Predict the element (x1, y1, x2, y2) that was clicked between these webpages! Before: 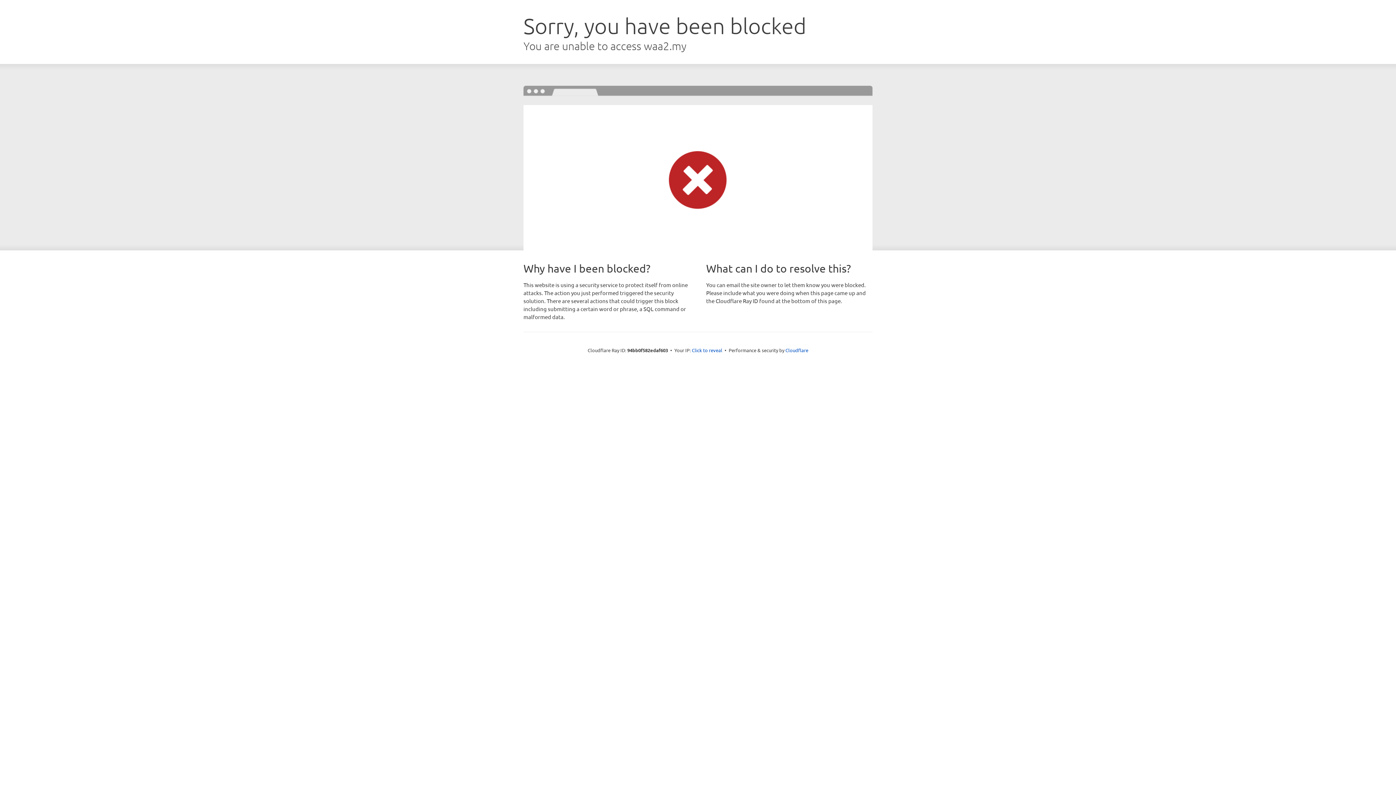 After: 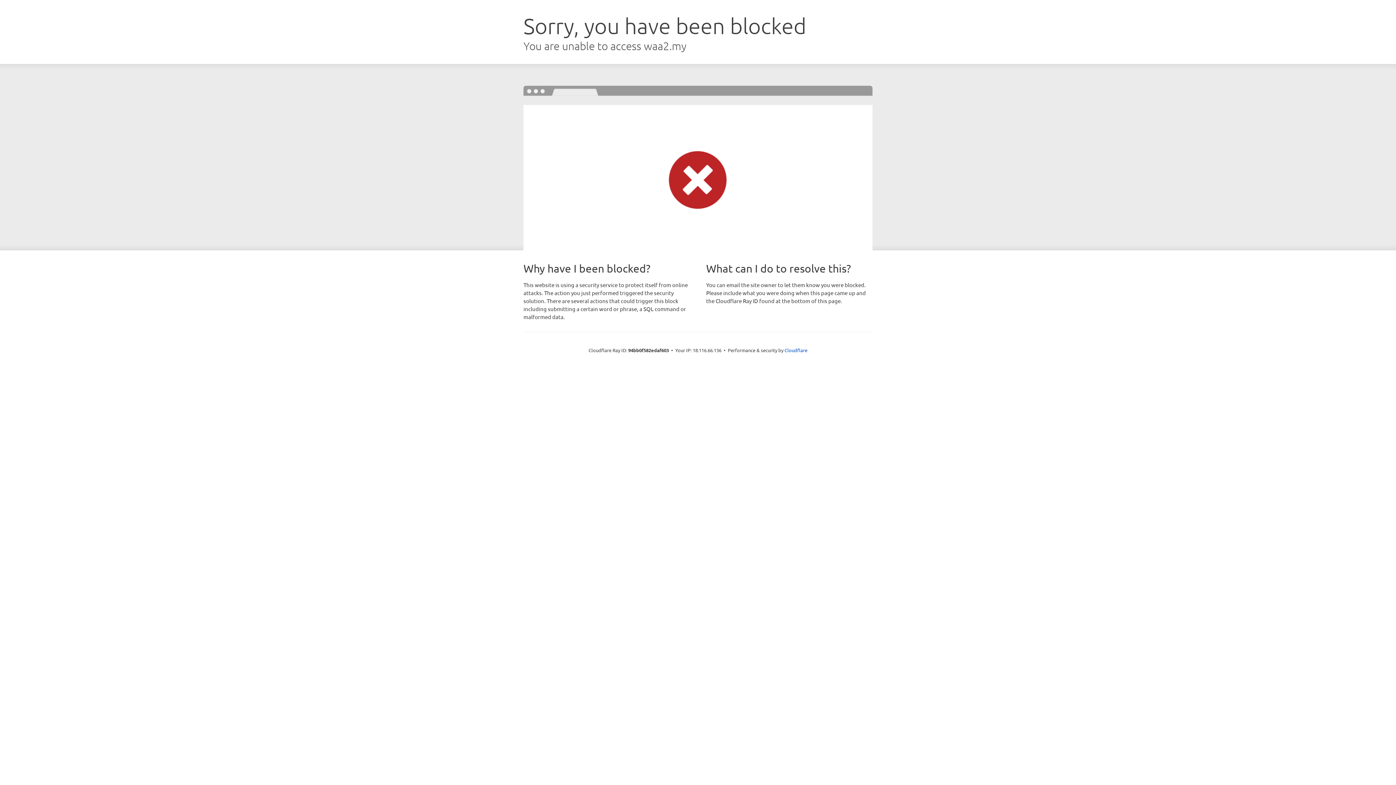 Action: label: Click to reveal bbox: (692, 346, 722, 353)